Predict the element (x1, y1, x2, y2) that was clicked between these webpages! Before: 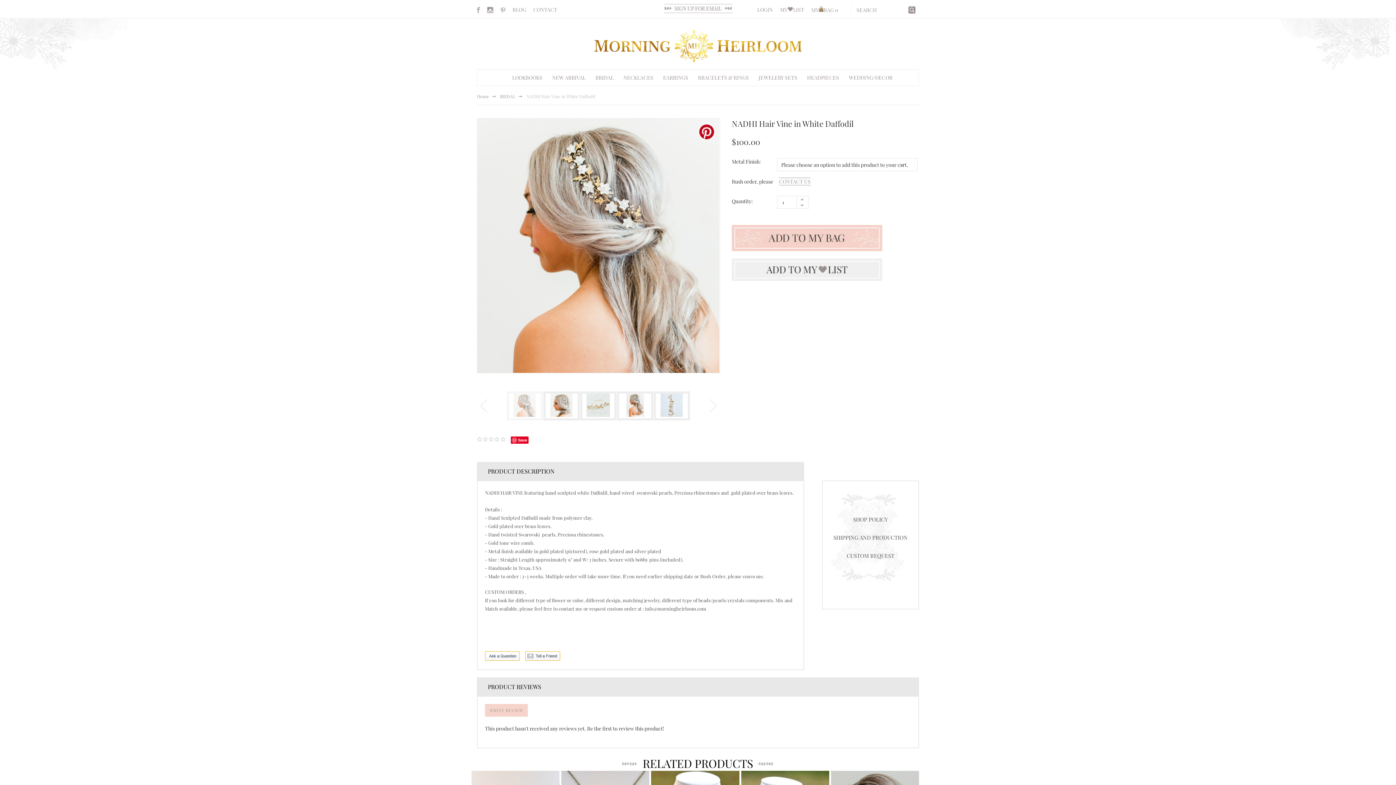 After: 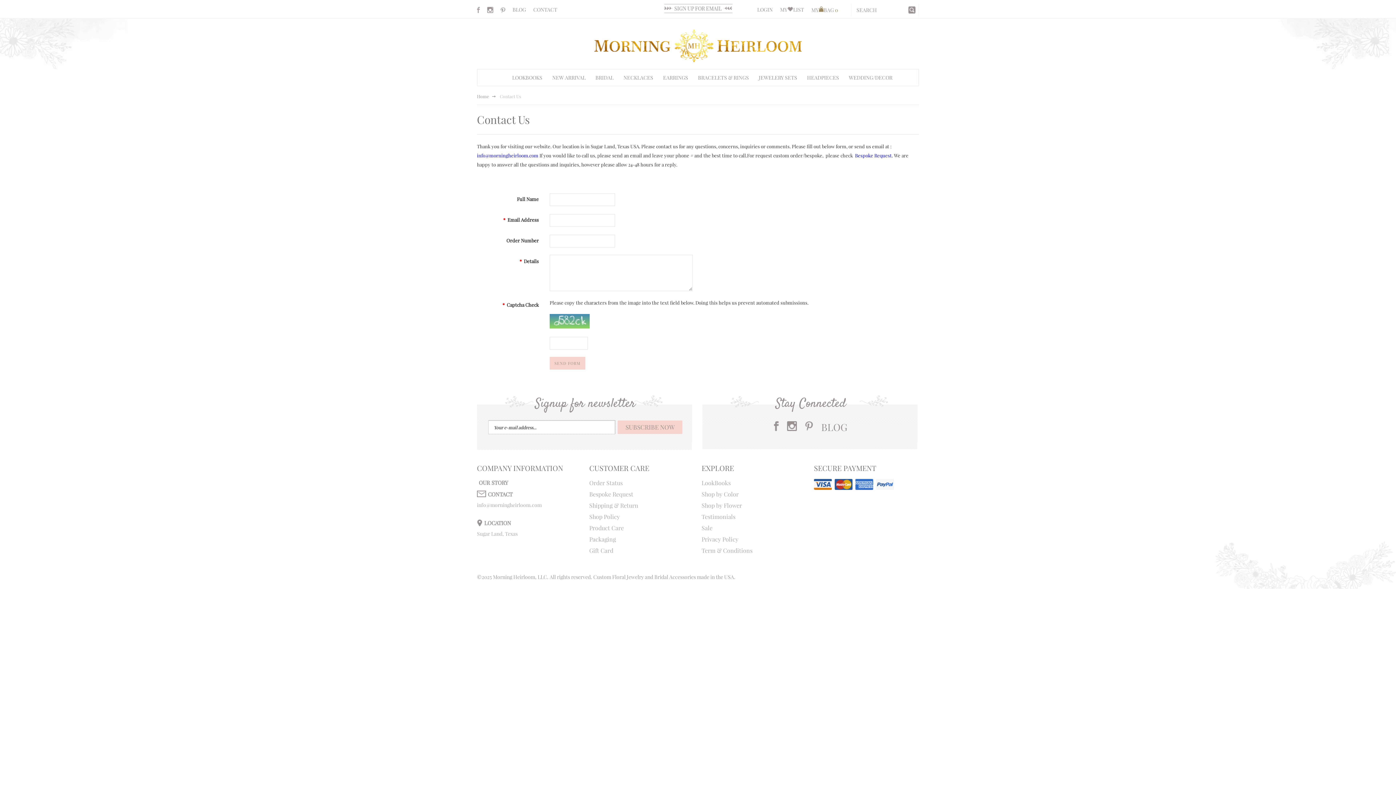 Action: label: CONTACT US bbox: (779, 177, 810, 185)